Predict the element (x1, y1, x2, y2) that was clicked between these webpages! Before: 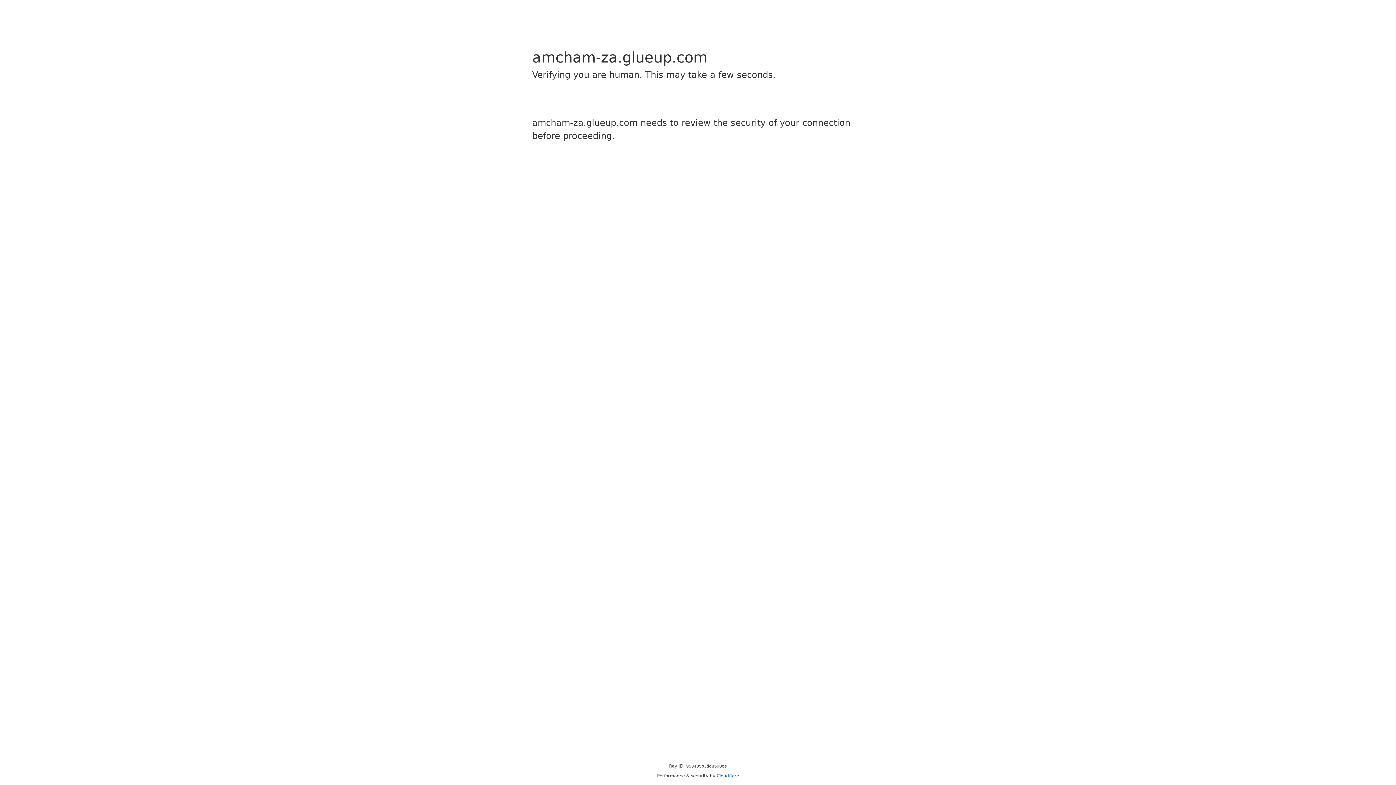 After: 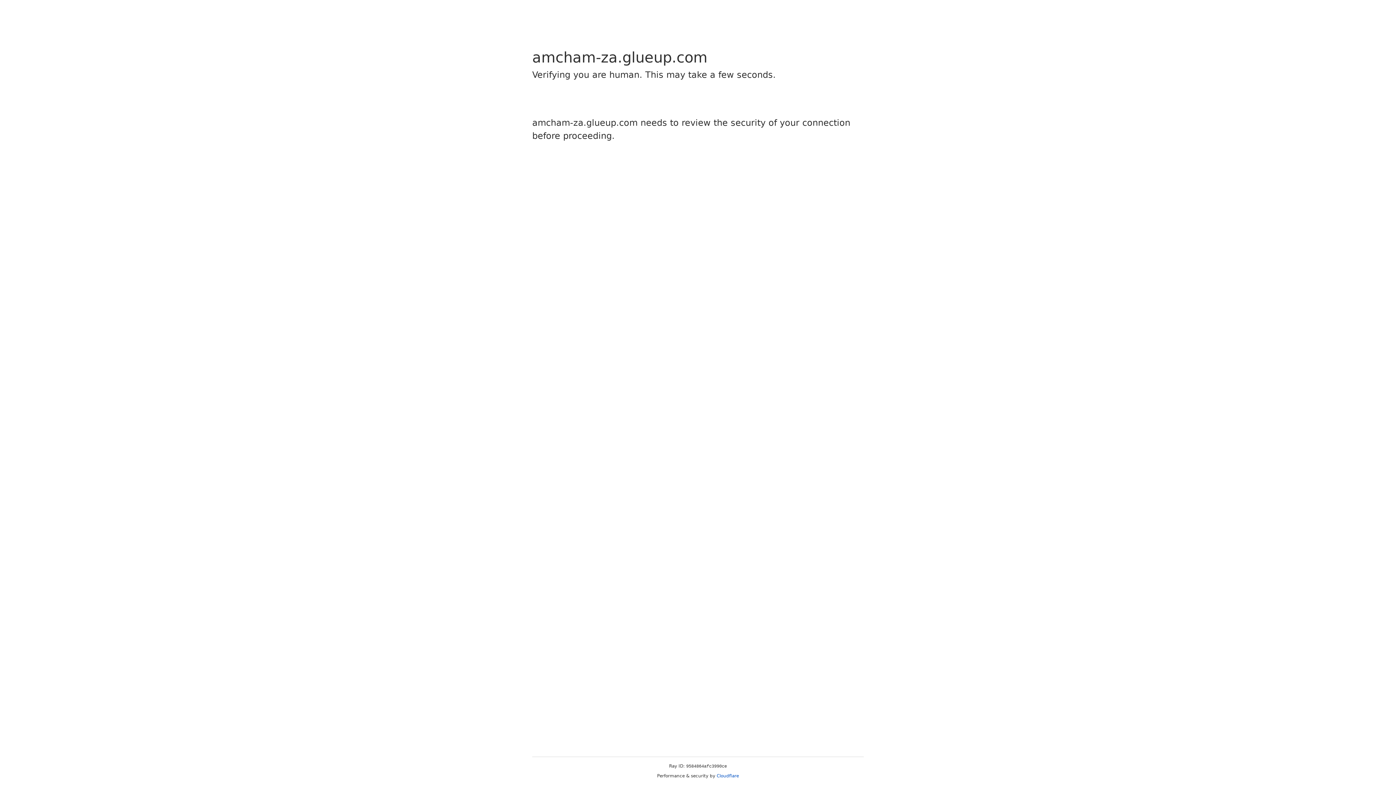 Action: bbox: (716, 773, 739, 778) label: Cloudflare